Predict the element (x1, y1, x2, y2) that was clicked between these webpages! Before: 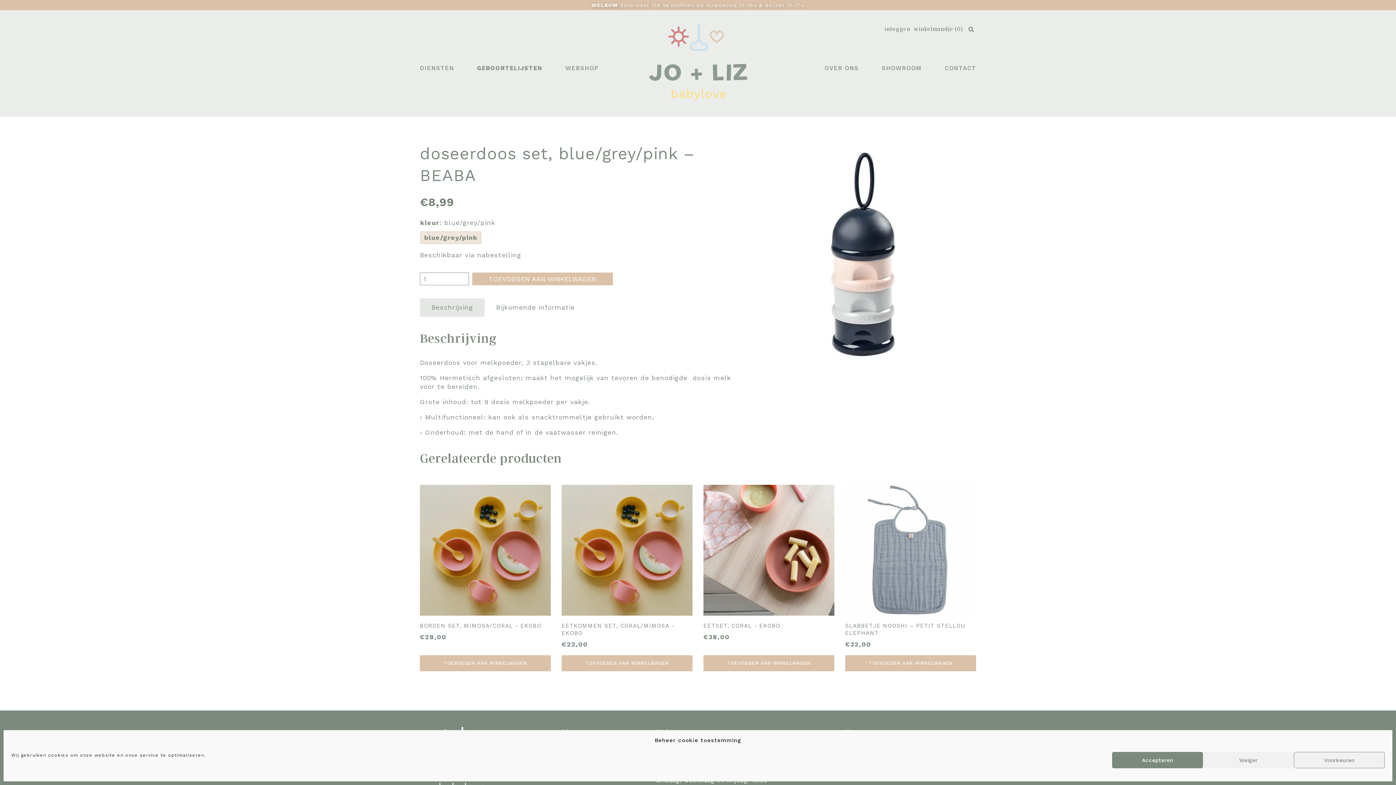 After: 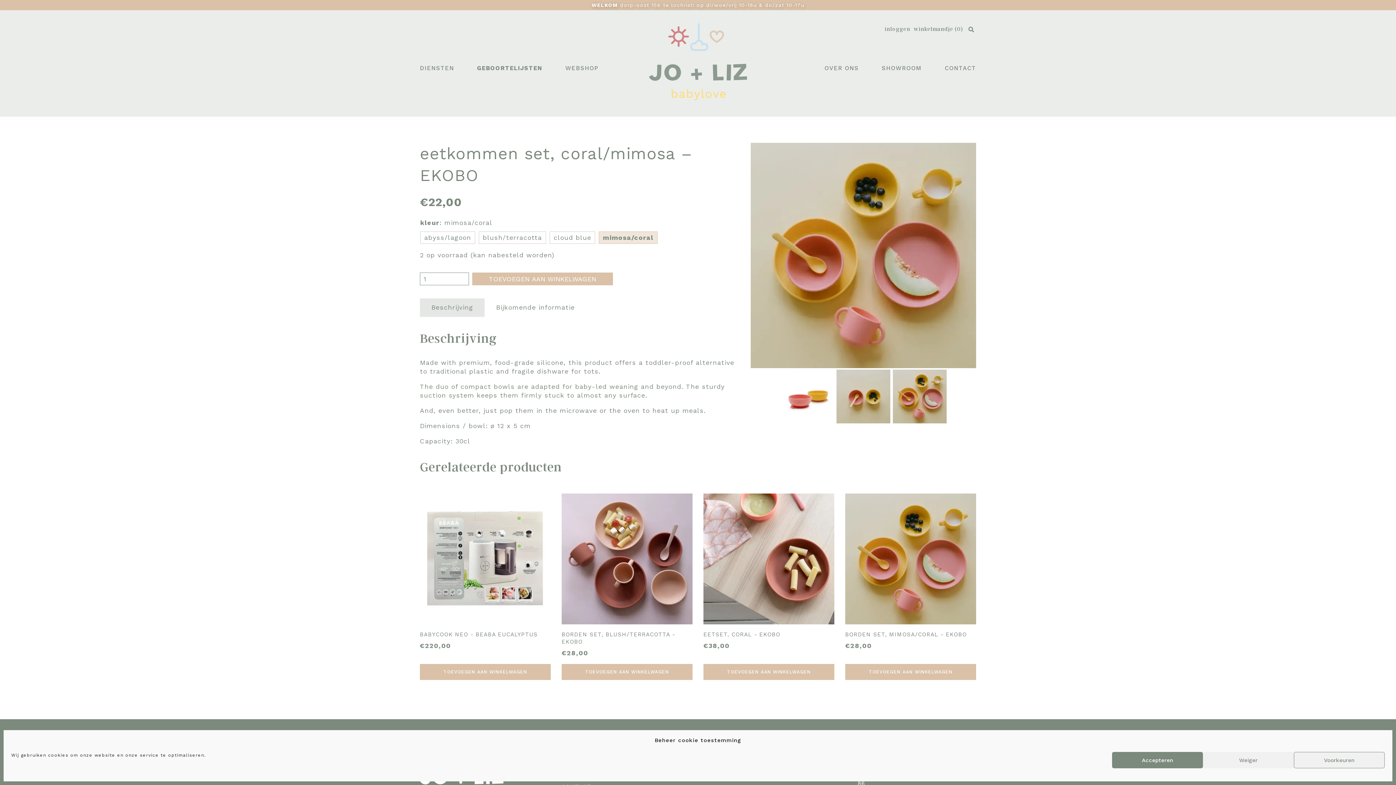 Action: label: EETKOMMEN SET, CORAL/MIMOSA - EKOBO
€22,00 bbox: (561, 484, 692, 648)